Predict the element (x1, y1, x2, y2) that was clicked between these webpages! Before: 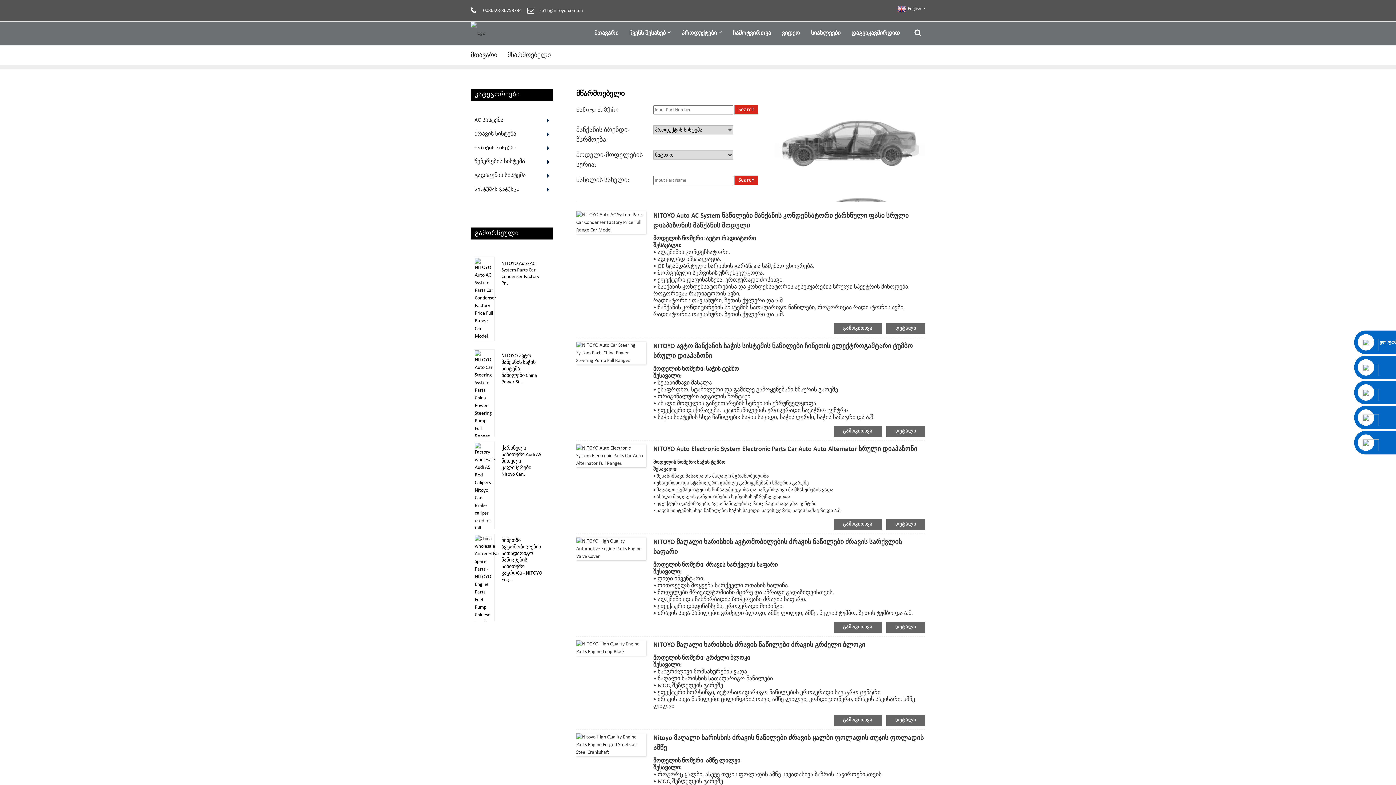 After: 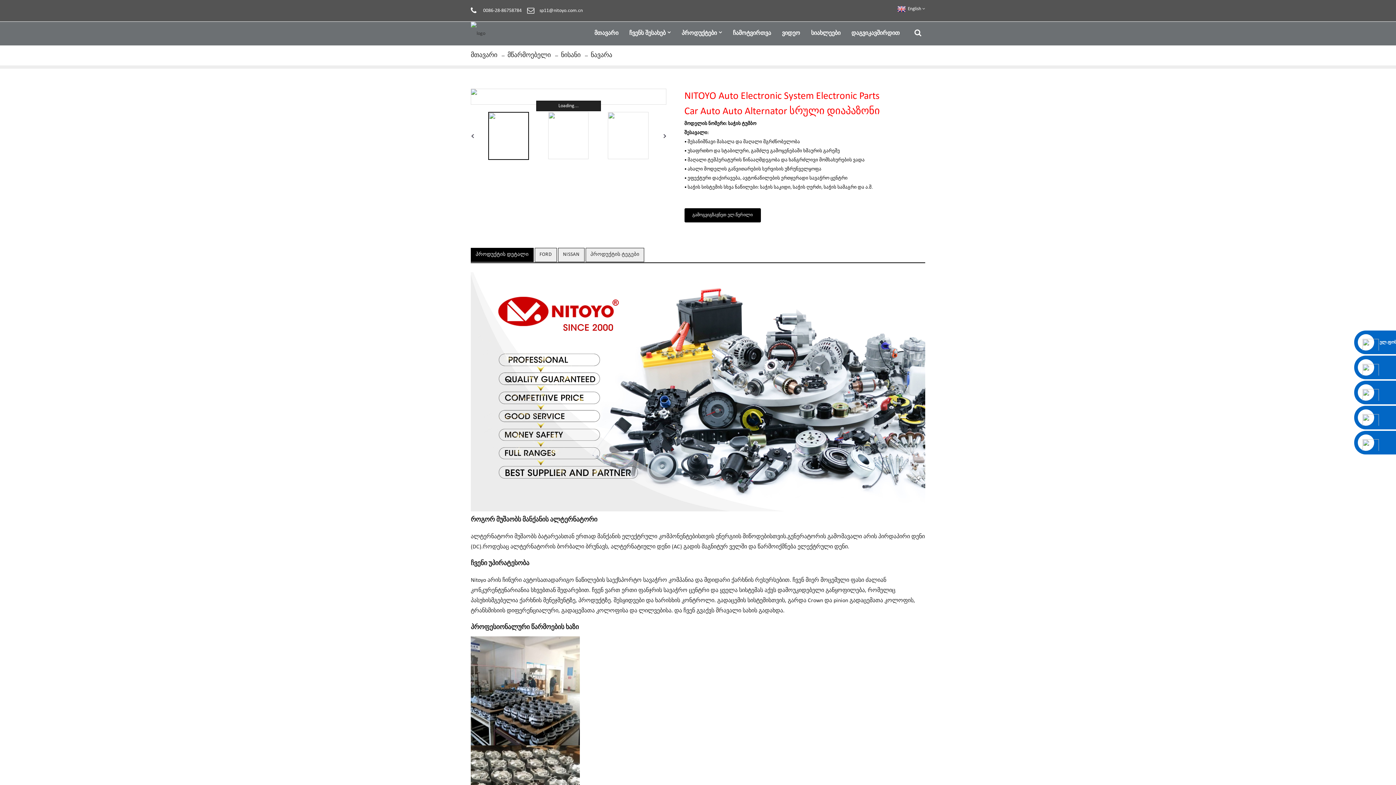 Action: label: დეტალი bbox: (886, 519, 925, 530)